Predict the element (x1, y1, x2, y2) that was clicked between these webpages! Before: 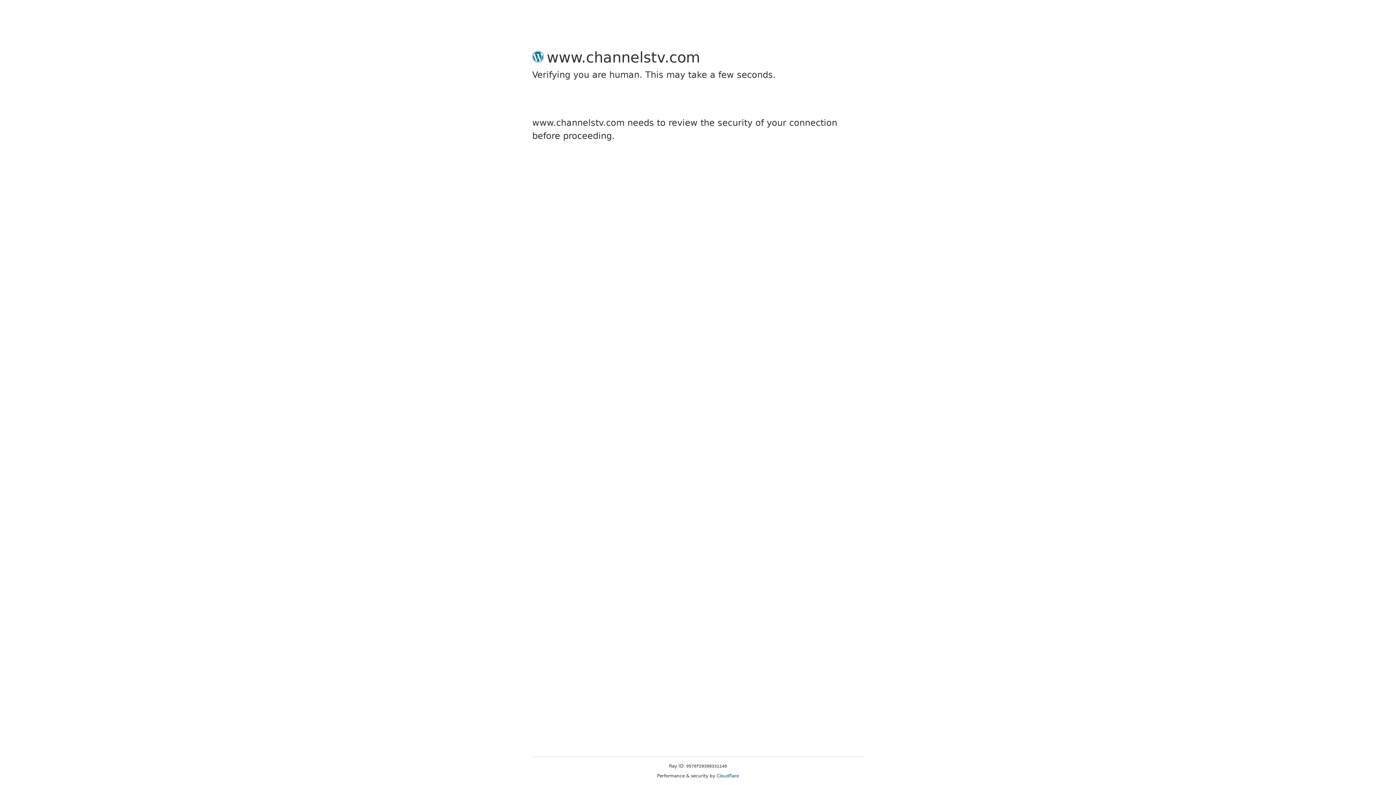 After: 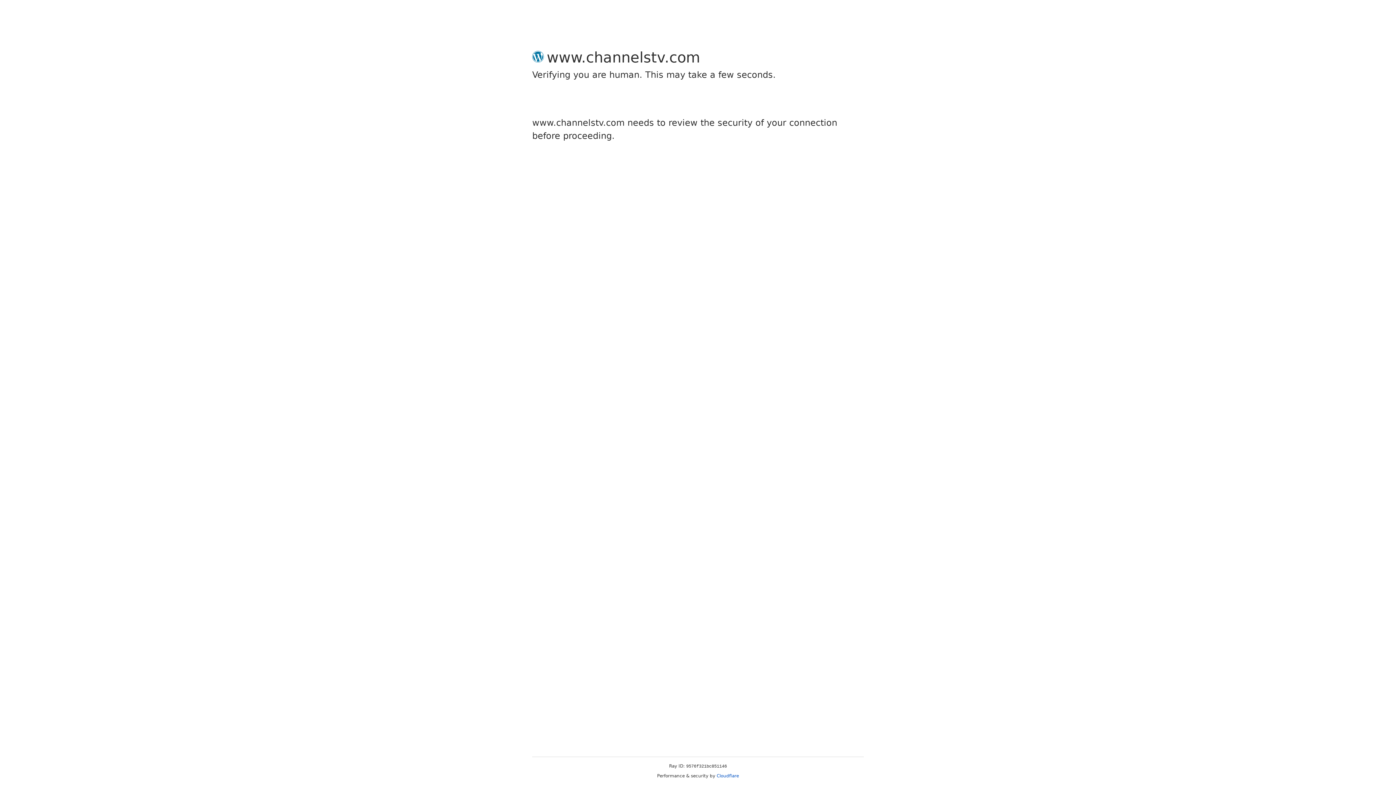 Action: label: Cloudflare bbox: (716, 773, 739, 778)